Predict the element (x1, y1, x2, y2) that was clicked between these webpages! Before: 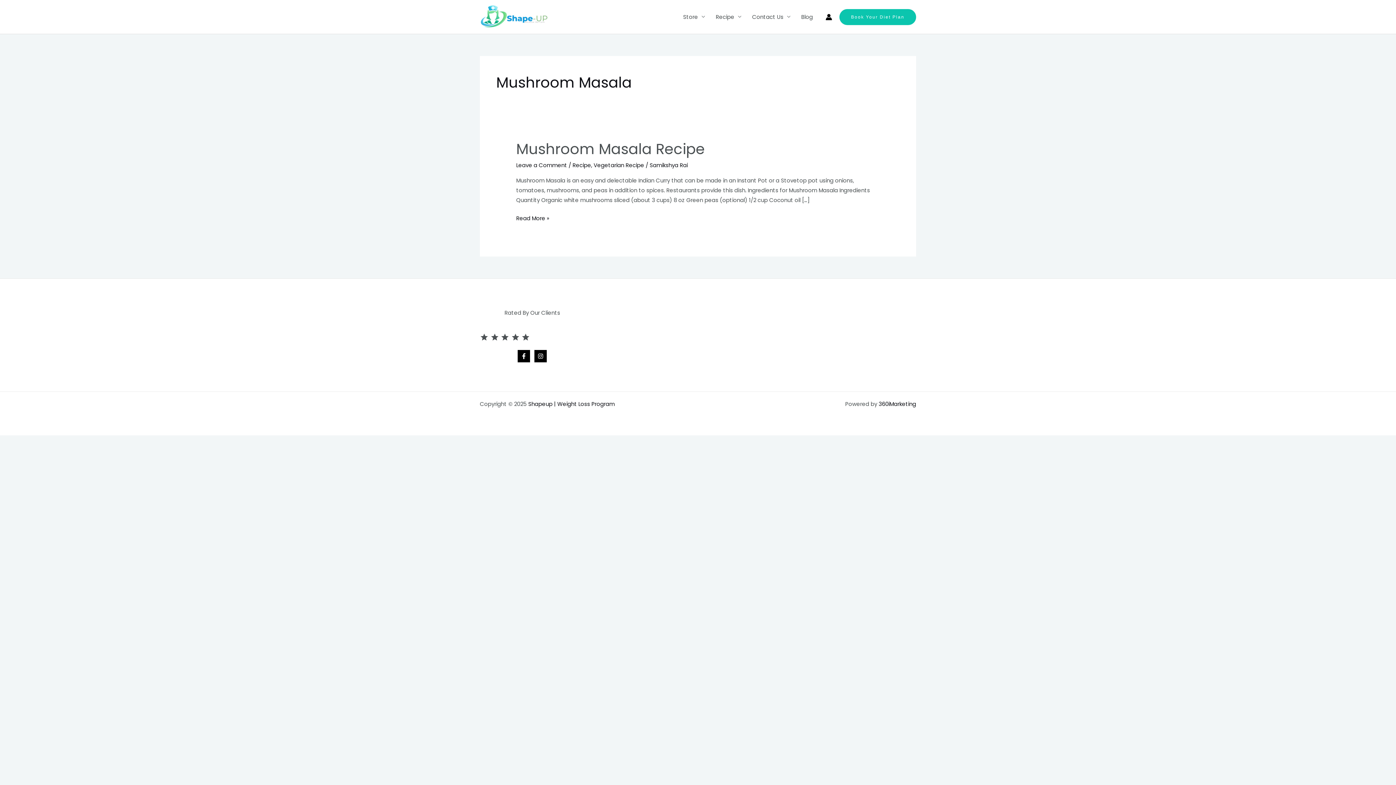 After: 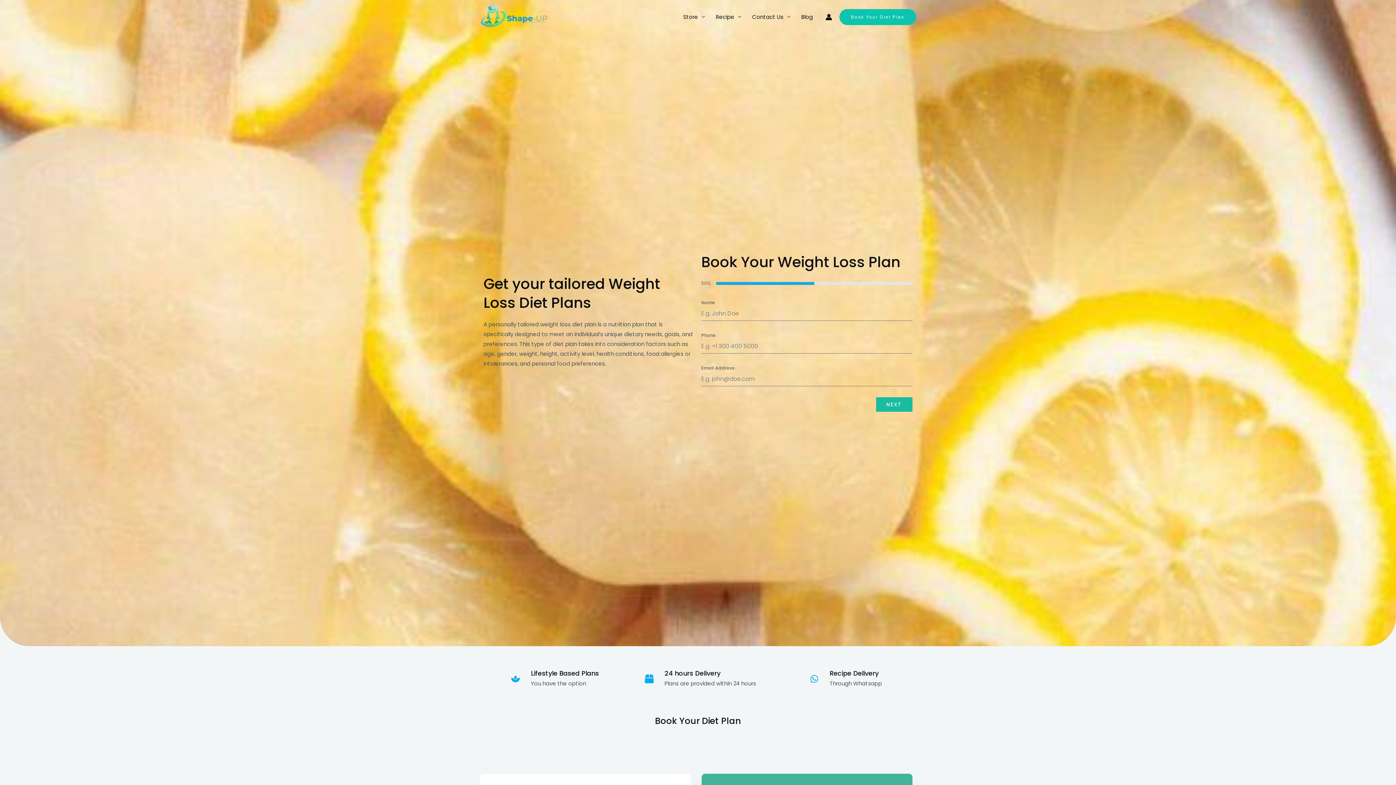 Action: label: Shapeup | Weight Loss Program bbox: (528, 400, 614, 407)